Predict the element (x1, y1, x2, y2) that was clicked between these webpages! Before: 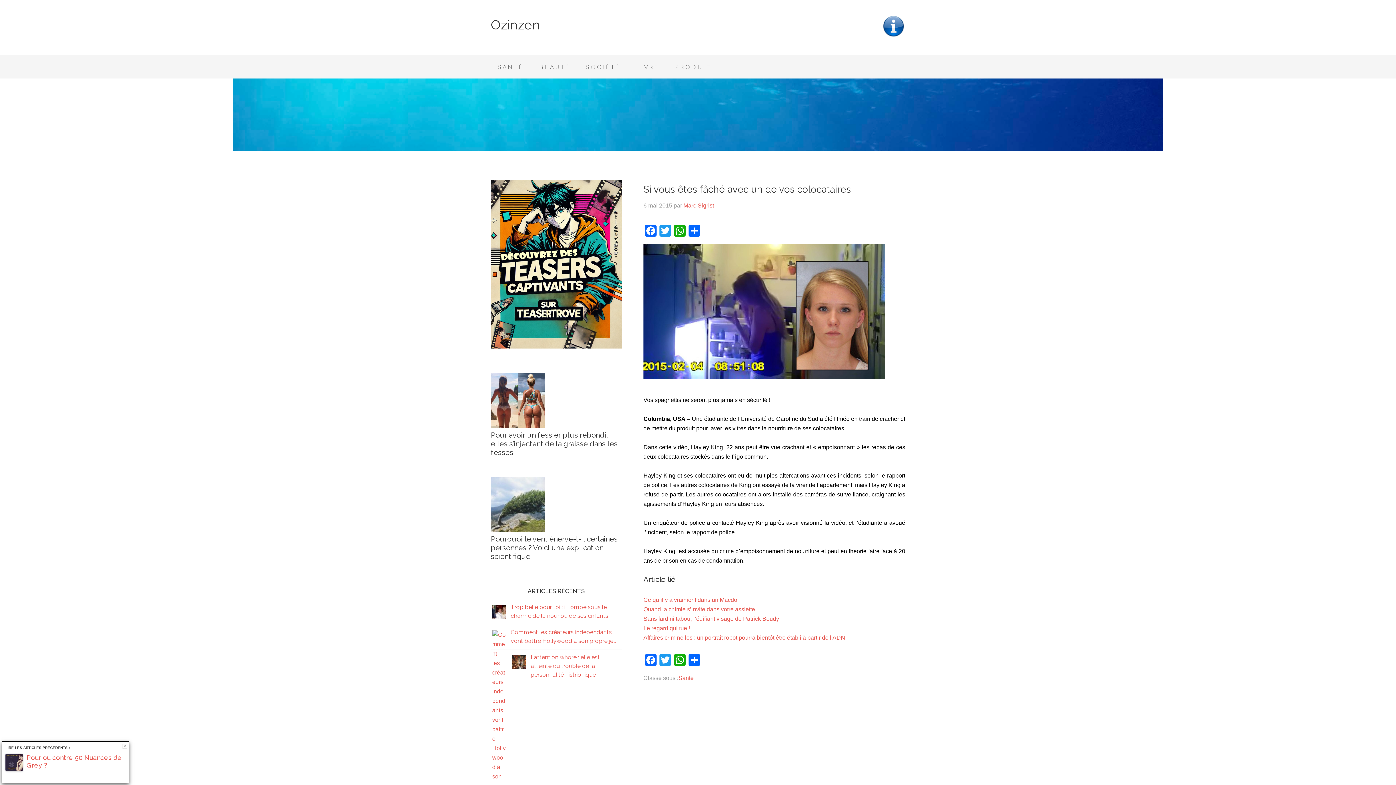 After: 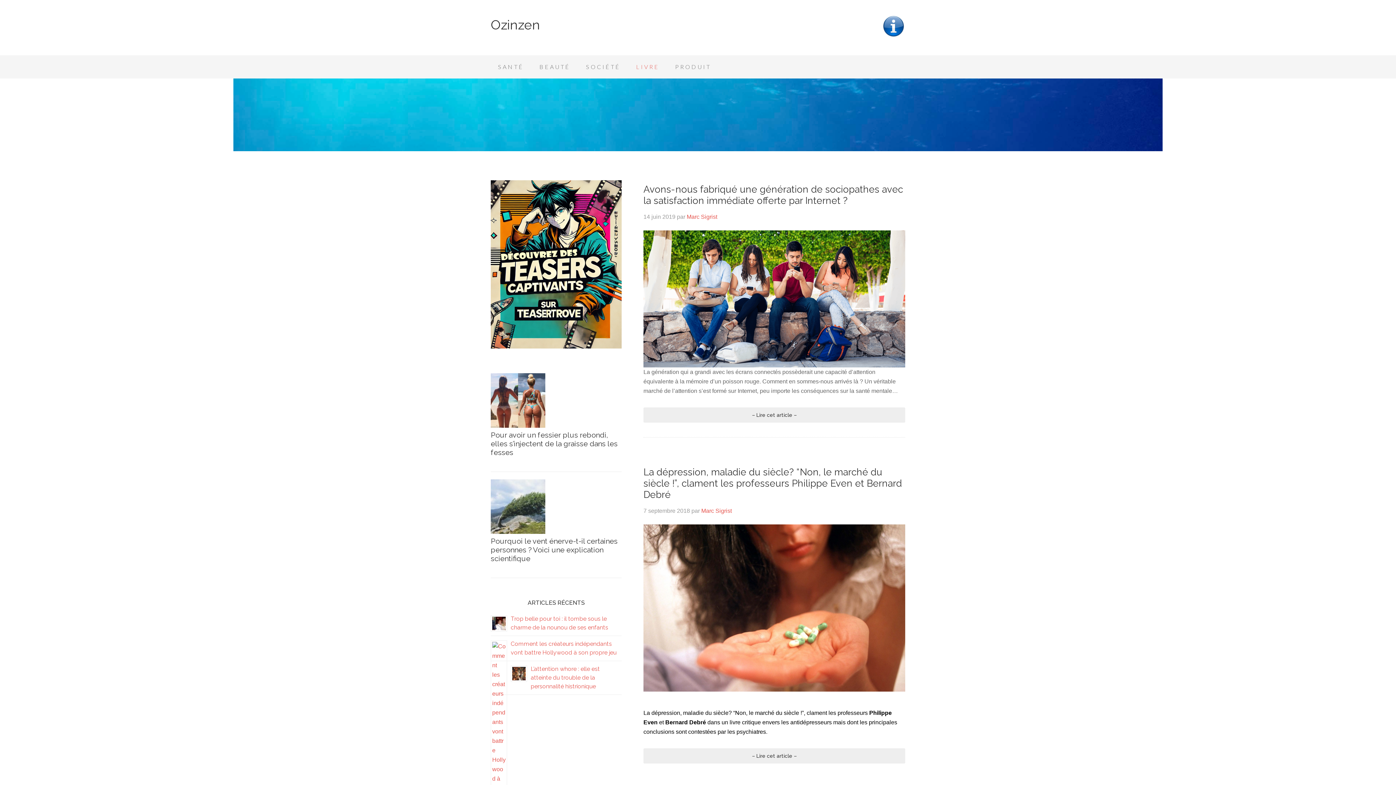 Action: label: LIVRE bbox: (629, 55, 666, 78)